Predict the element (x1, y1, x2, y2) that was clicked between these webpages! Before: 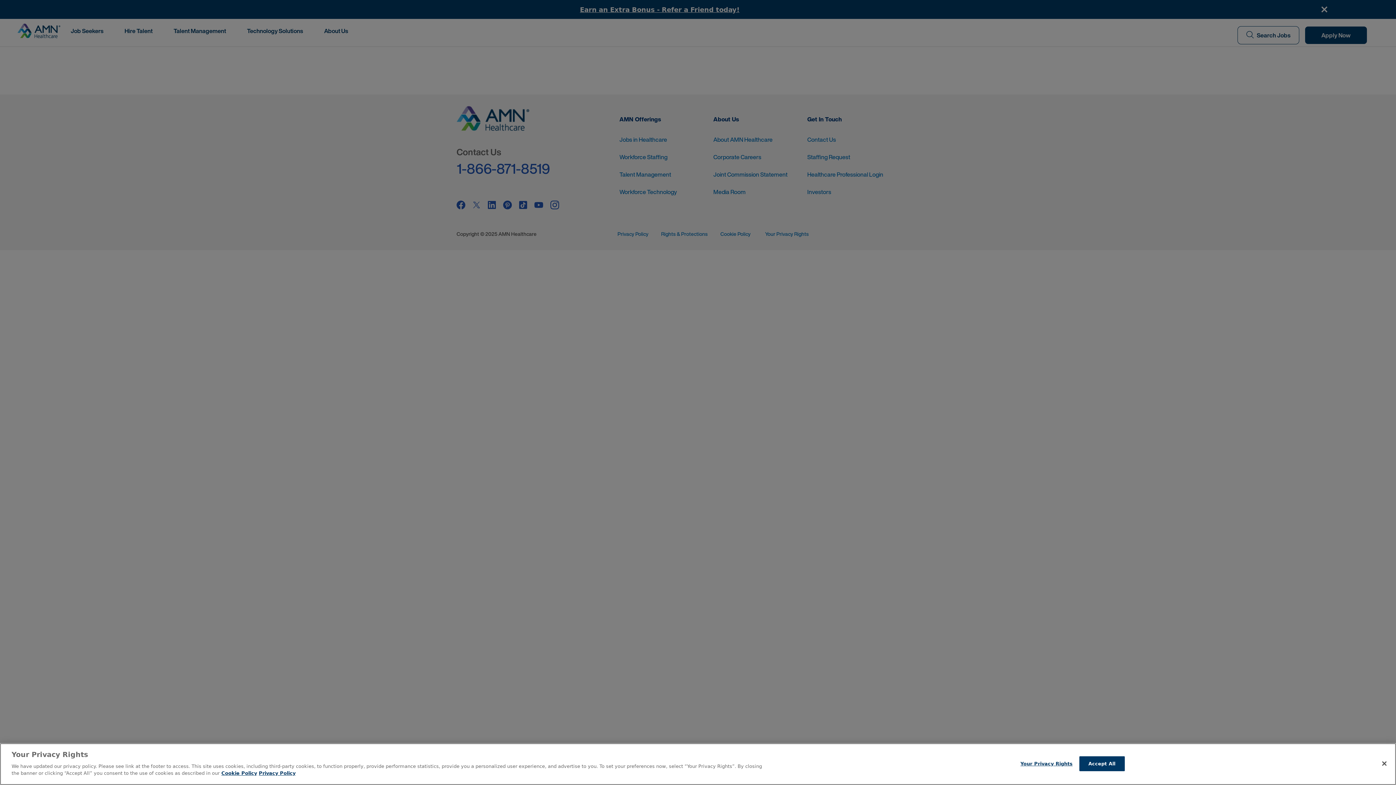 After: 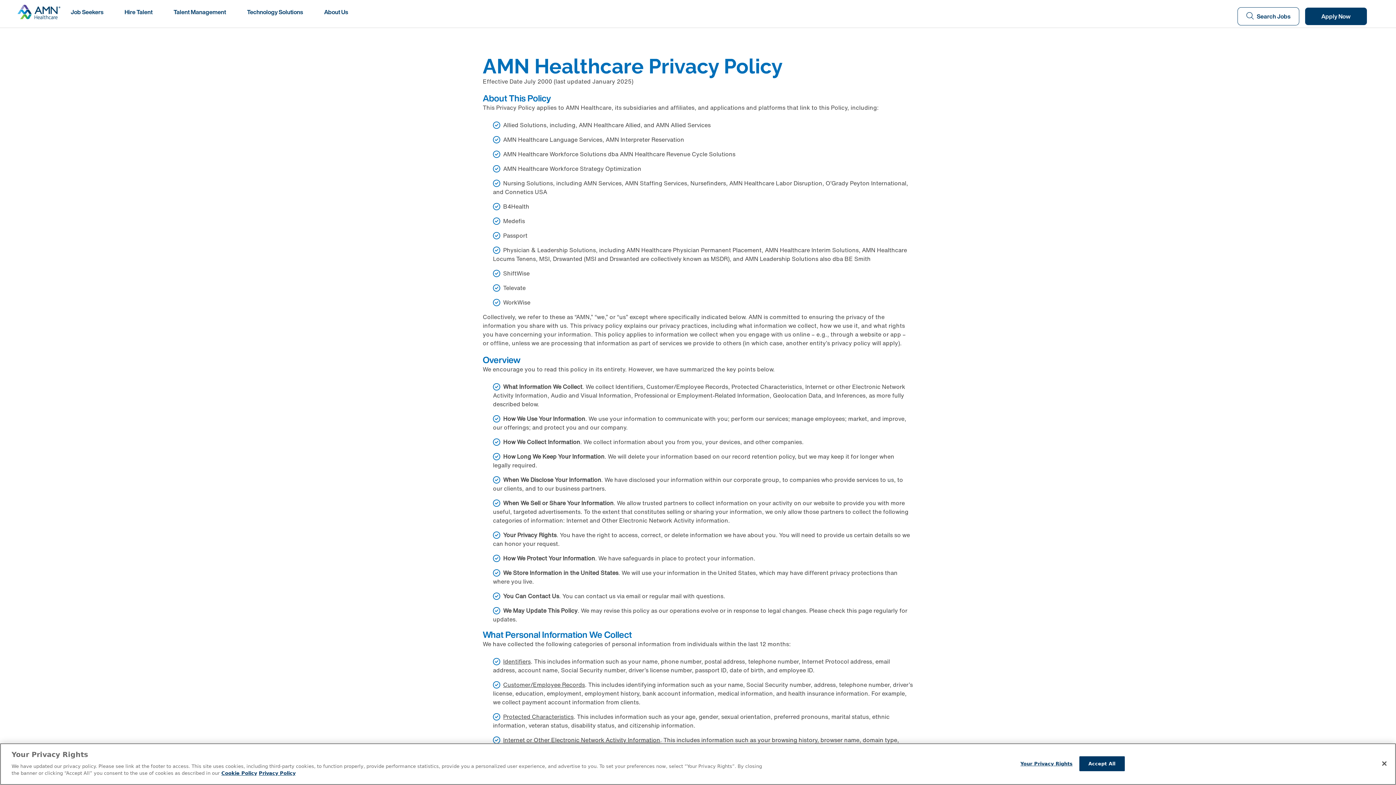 Action: label: Legal Information bbox: (258, 770, 295, 776)